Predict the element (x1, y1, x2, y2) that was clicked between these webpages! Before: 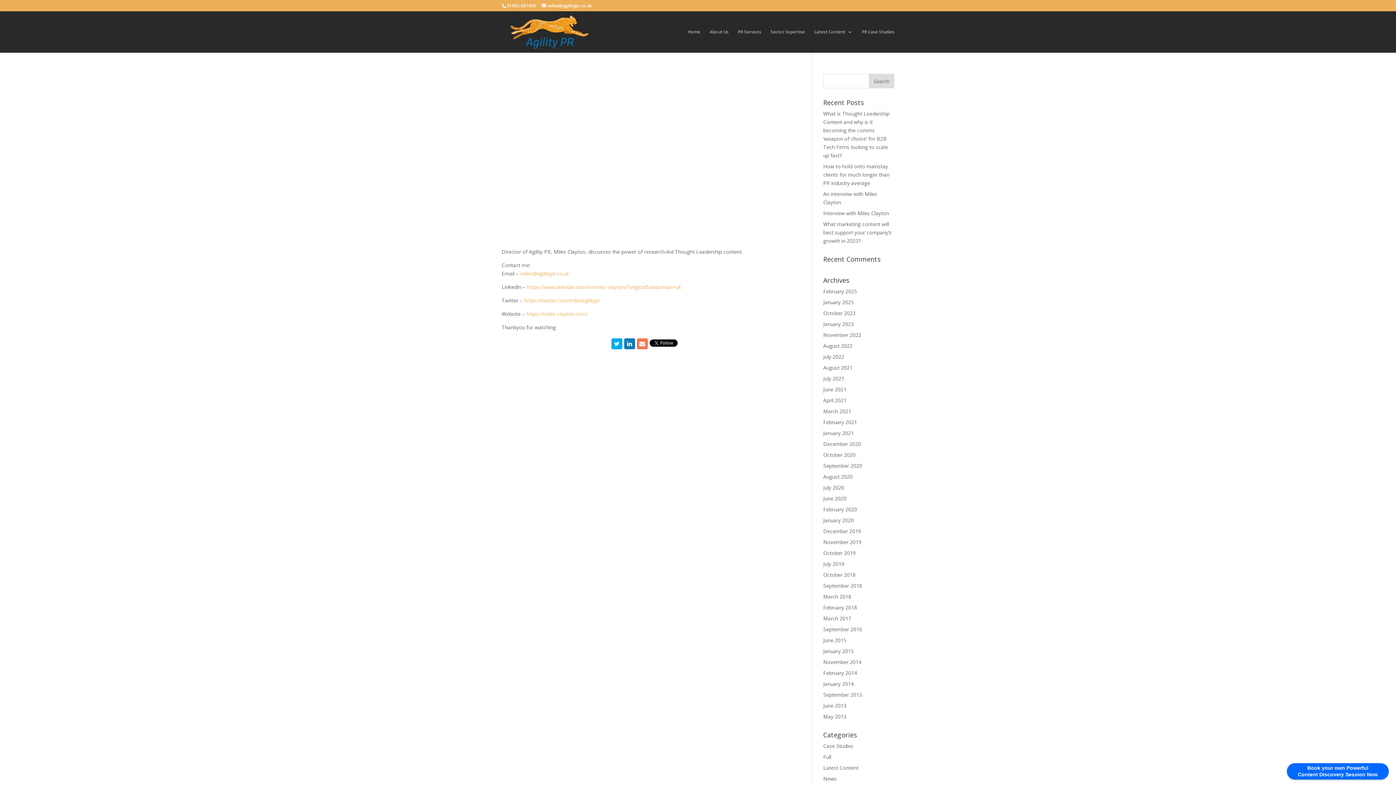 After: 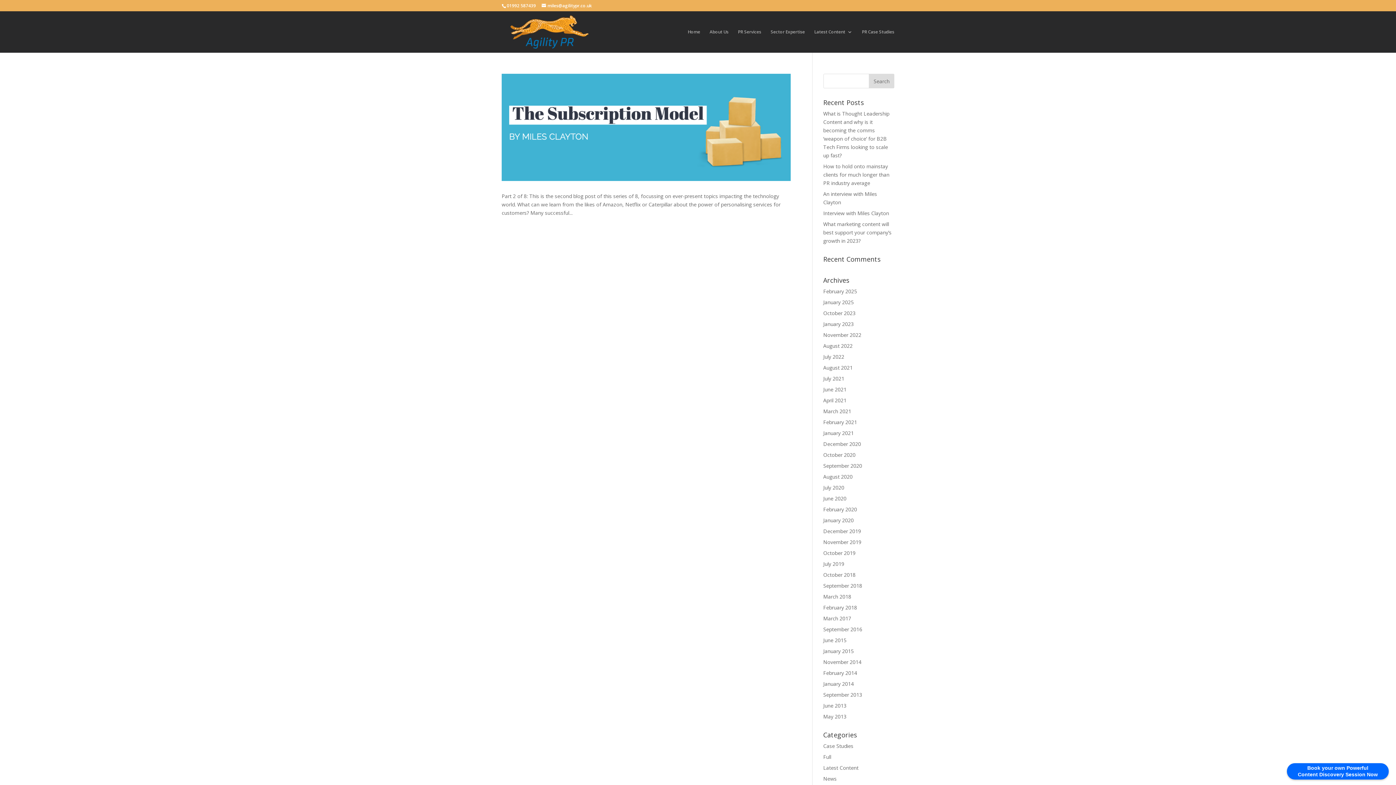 Action: bbox: (823, 375, 844, 382) label: July 2021